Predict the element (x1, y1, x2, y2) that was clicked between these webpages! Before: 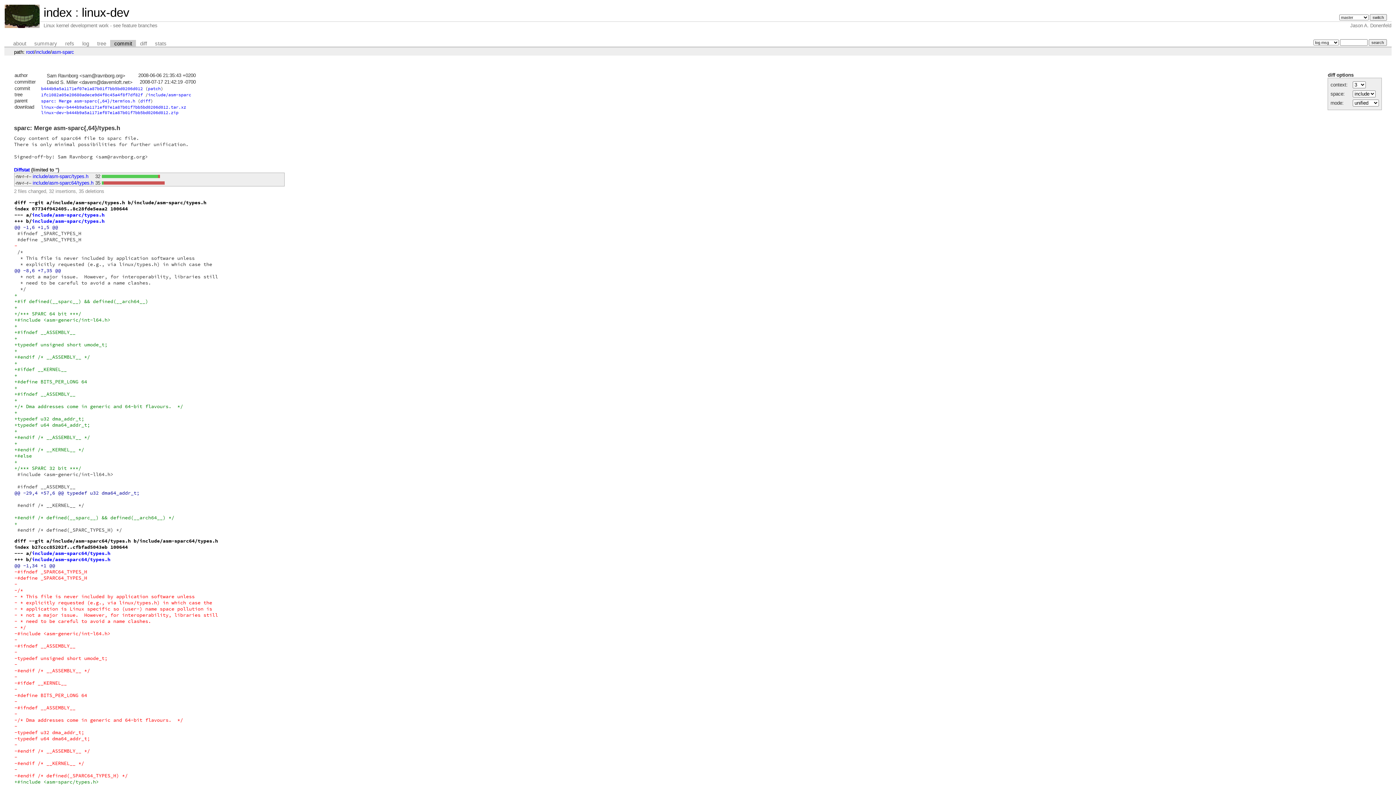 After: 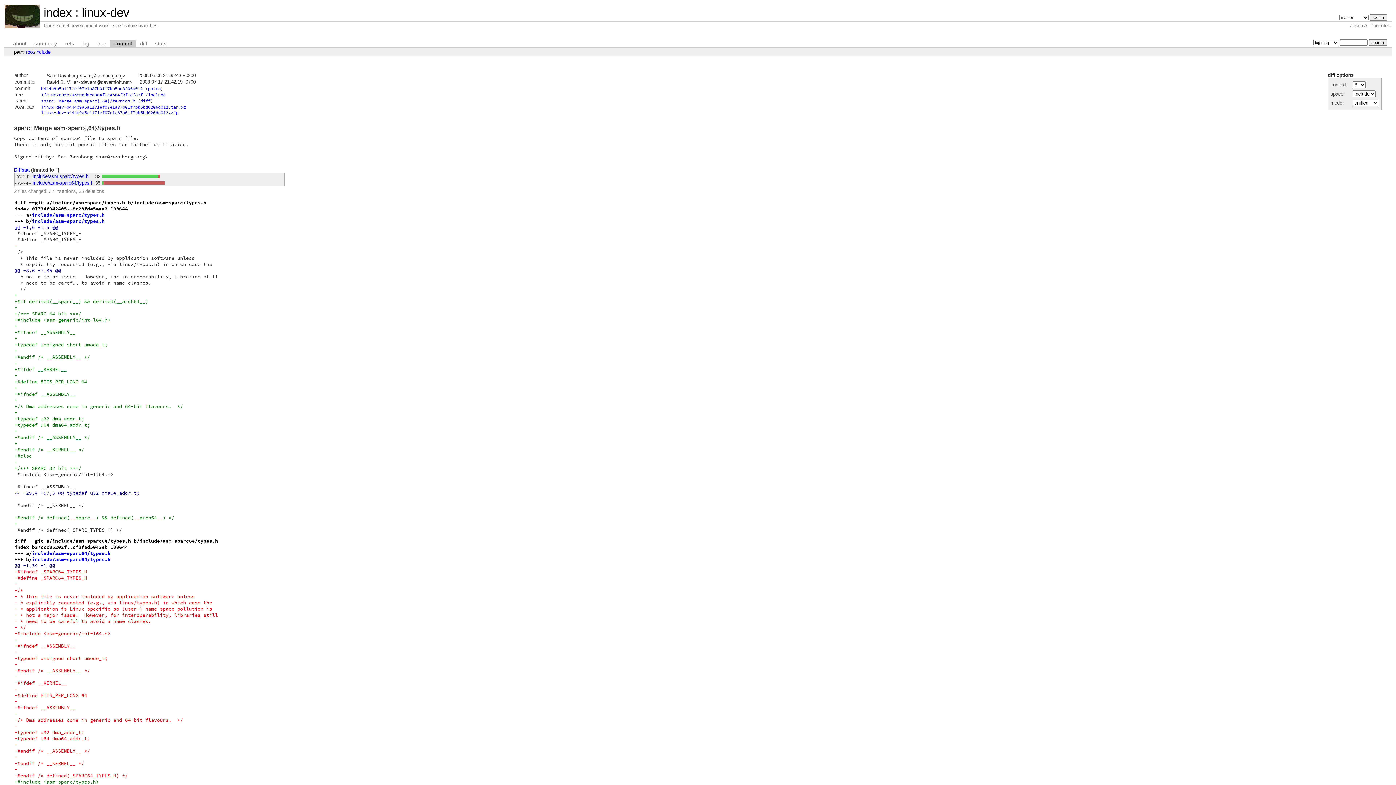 Action: bbox: (35, 49, 50, 54) label: include